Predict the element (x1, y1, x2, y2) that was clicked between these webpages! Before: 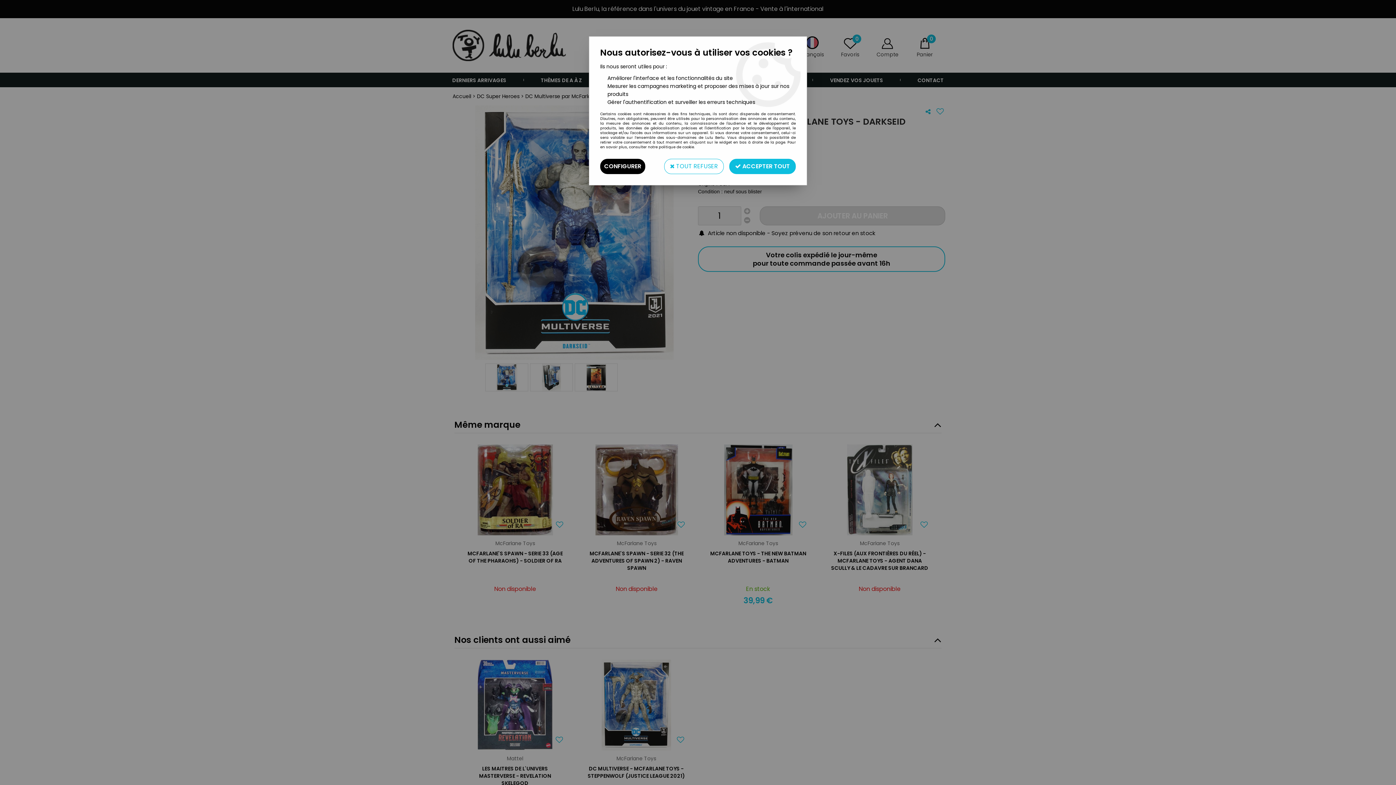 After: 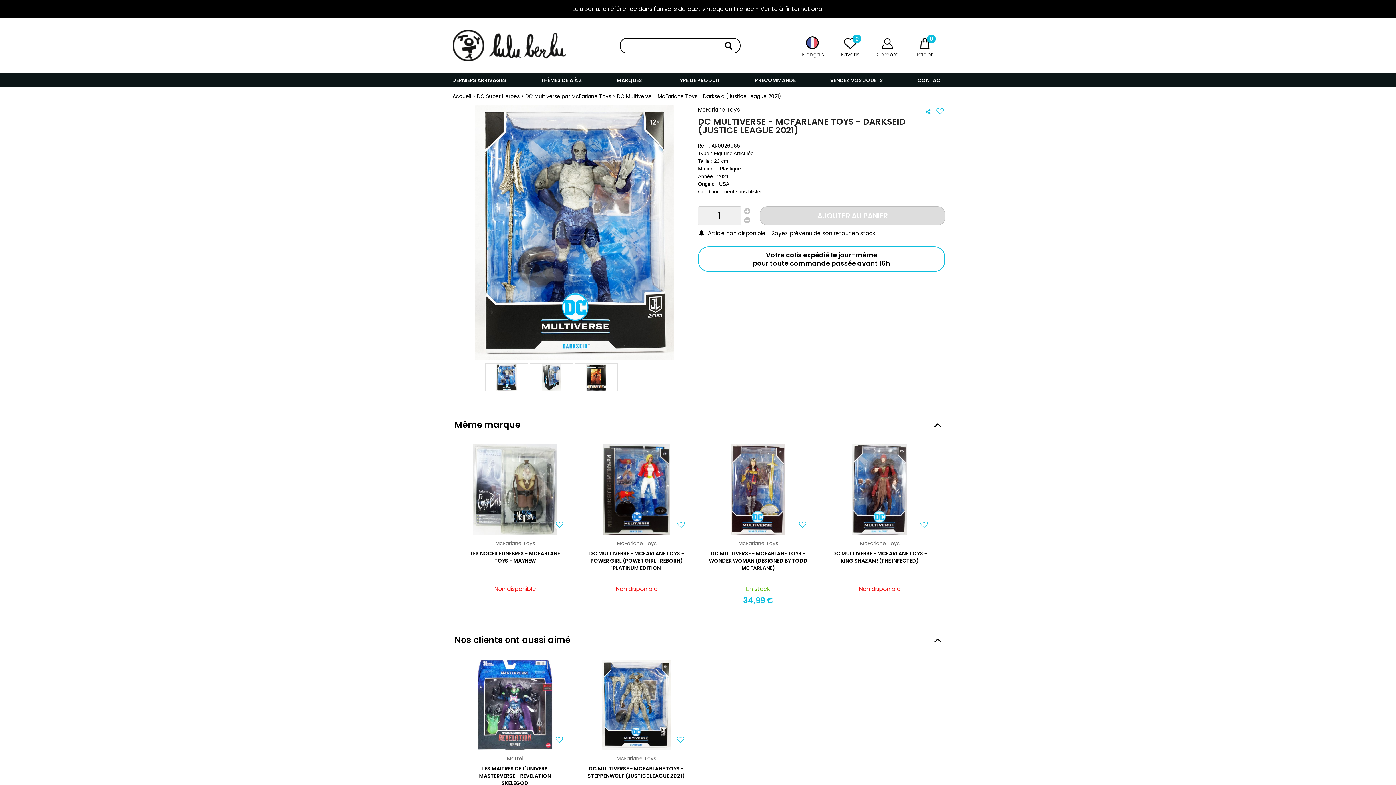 Action: label:  ACCEPTER TOUT bbox: (729, 158, 796, 174)